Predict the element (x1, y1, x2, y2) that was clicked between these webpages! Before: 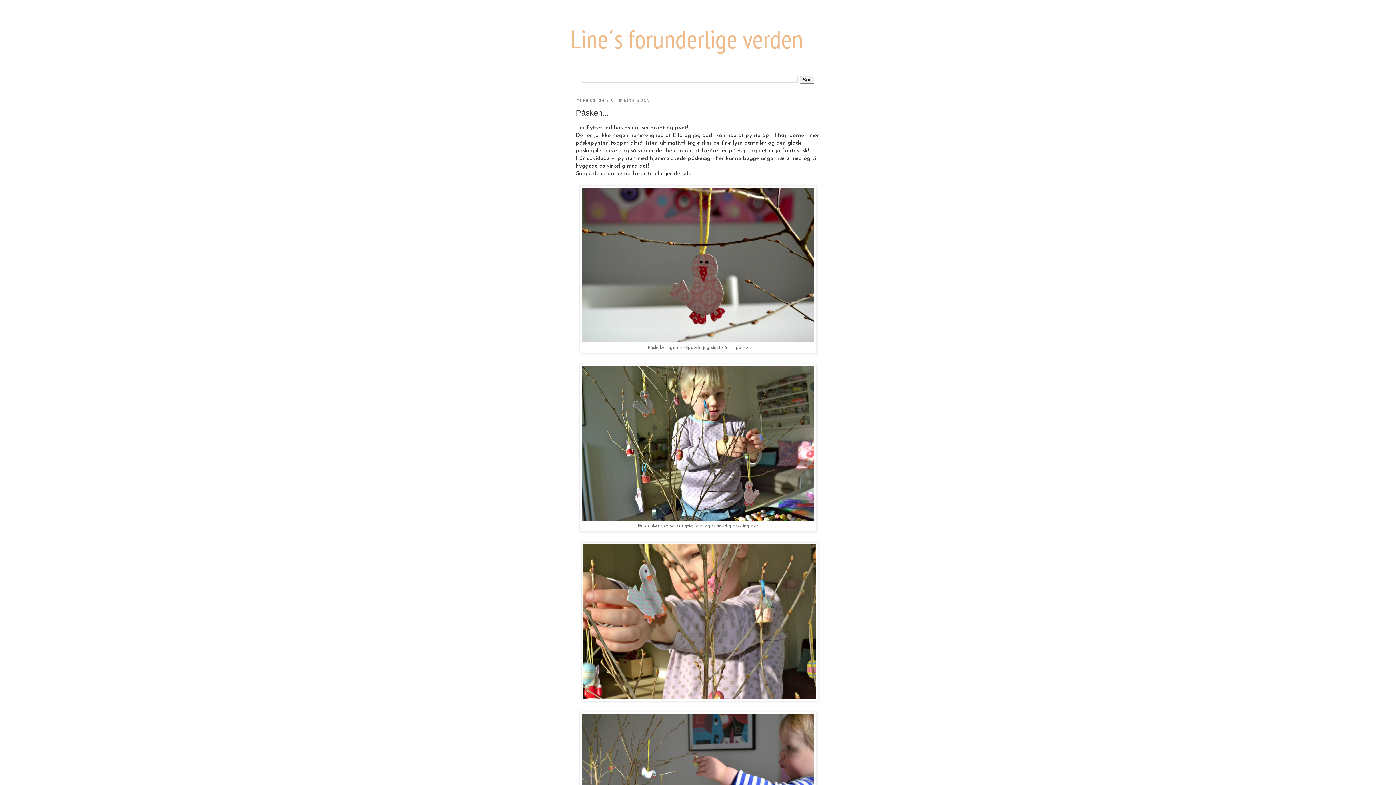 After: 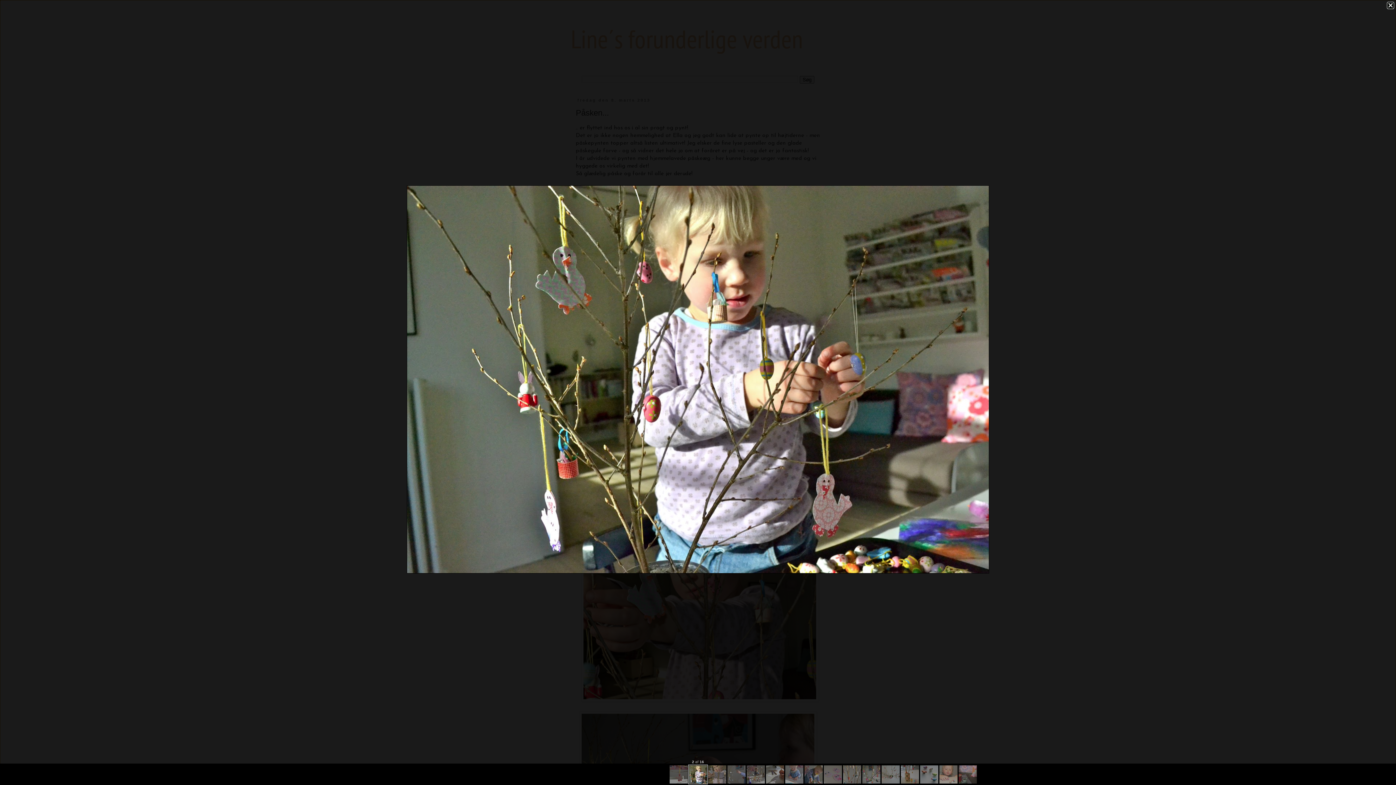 Action: bbox: (581, 516, 814, 522)